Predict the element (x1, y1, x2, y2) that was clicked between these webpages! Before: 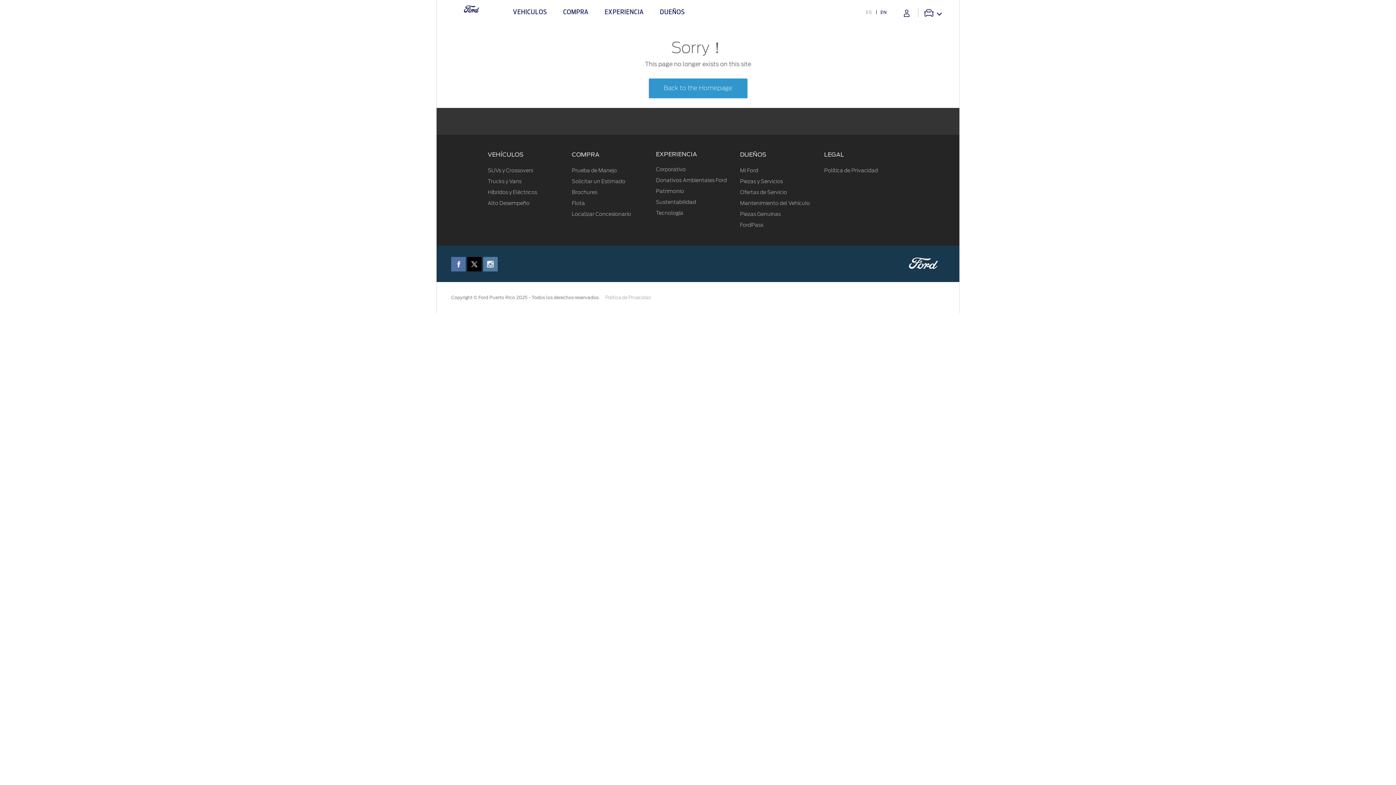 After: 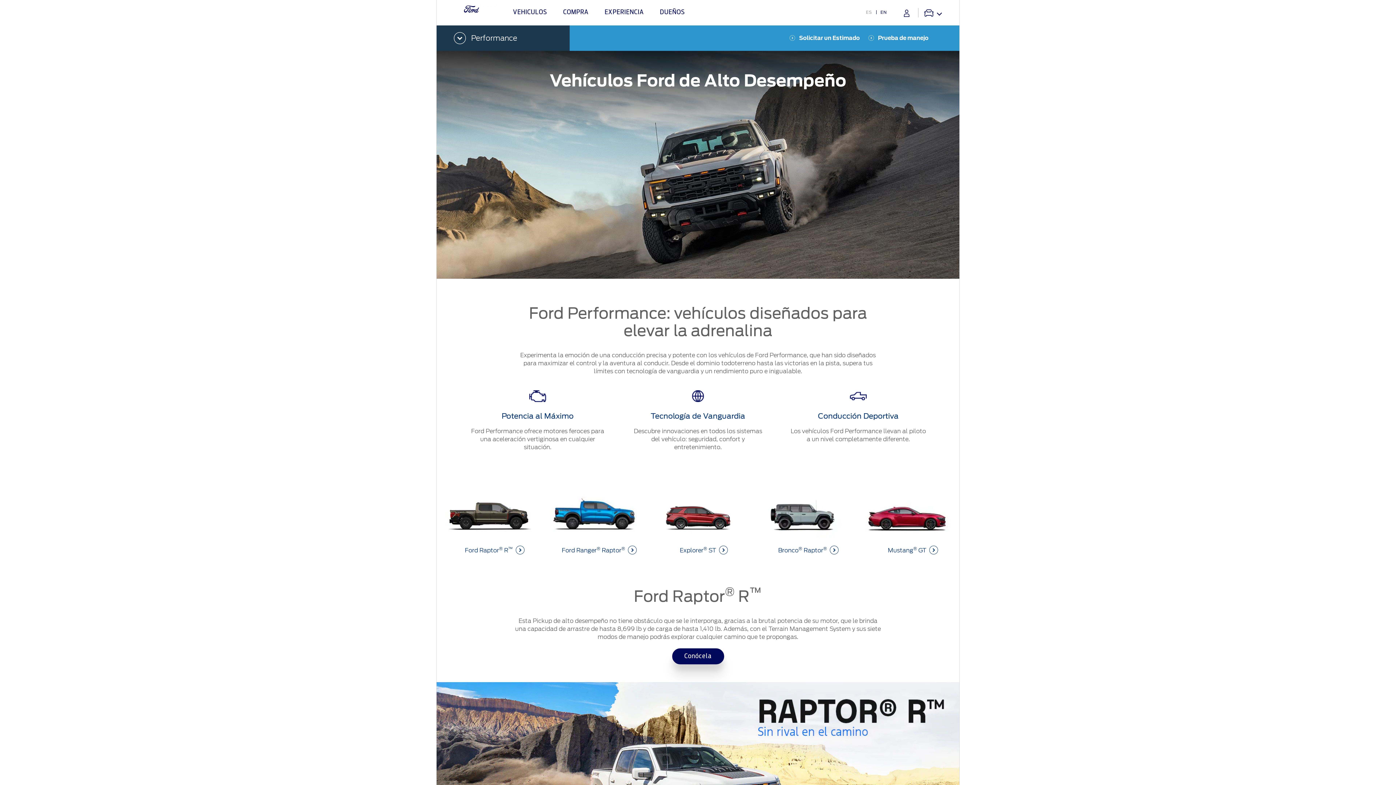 Action: label: Alto Desempeño bbox: (487, 200, 529, 206)